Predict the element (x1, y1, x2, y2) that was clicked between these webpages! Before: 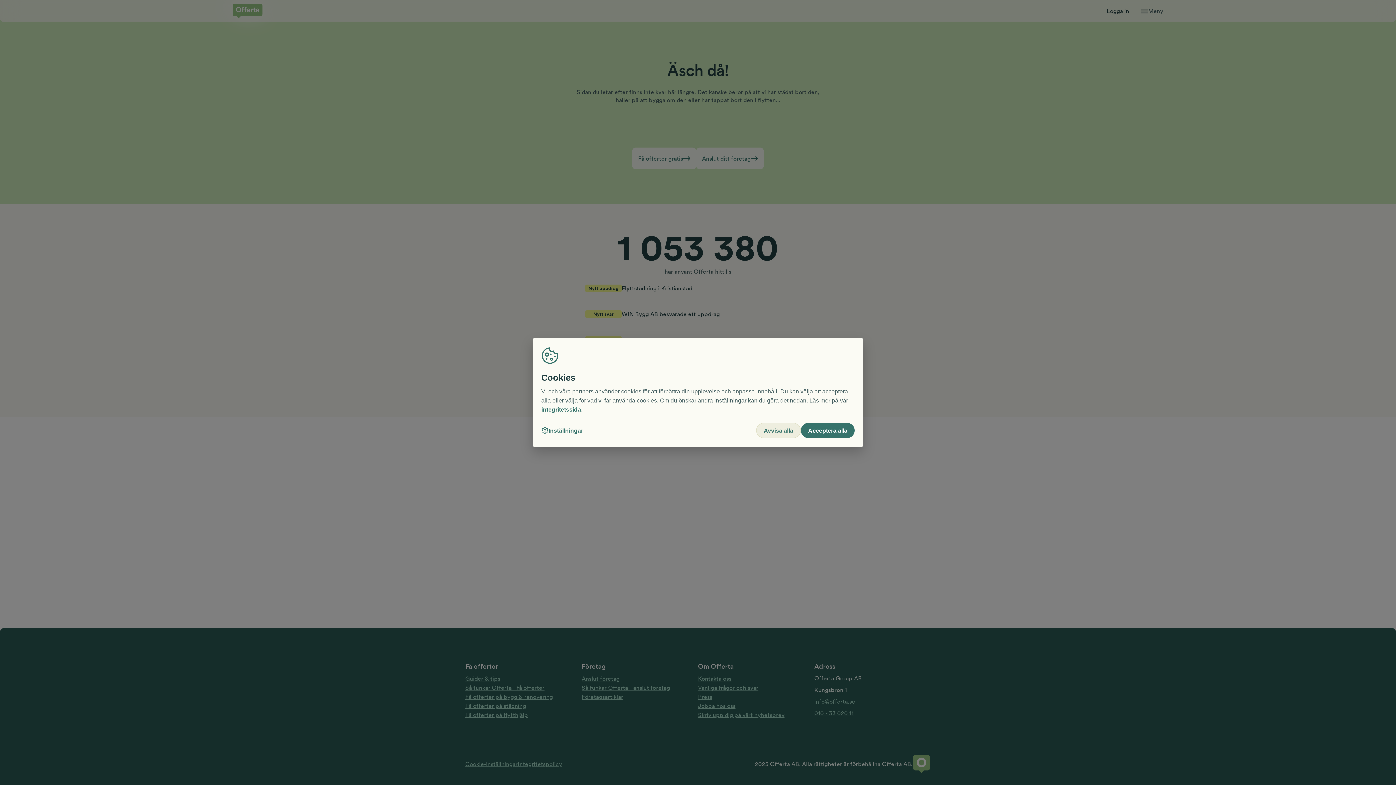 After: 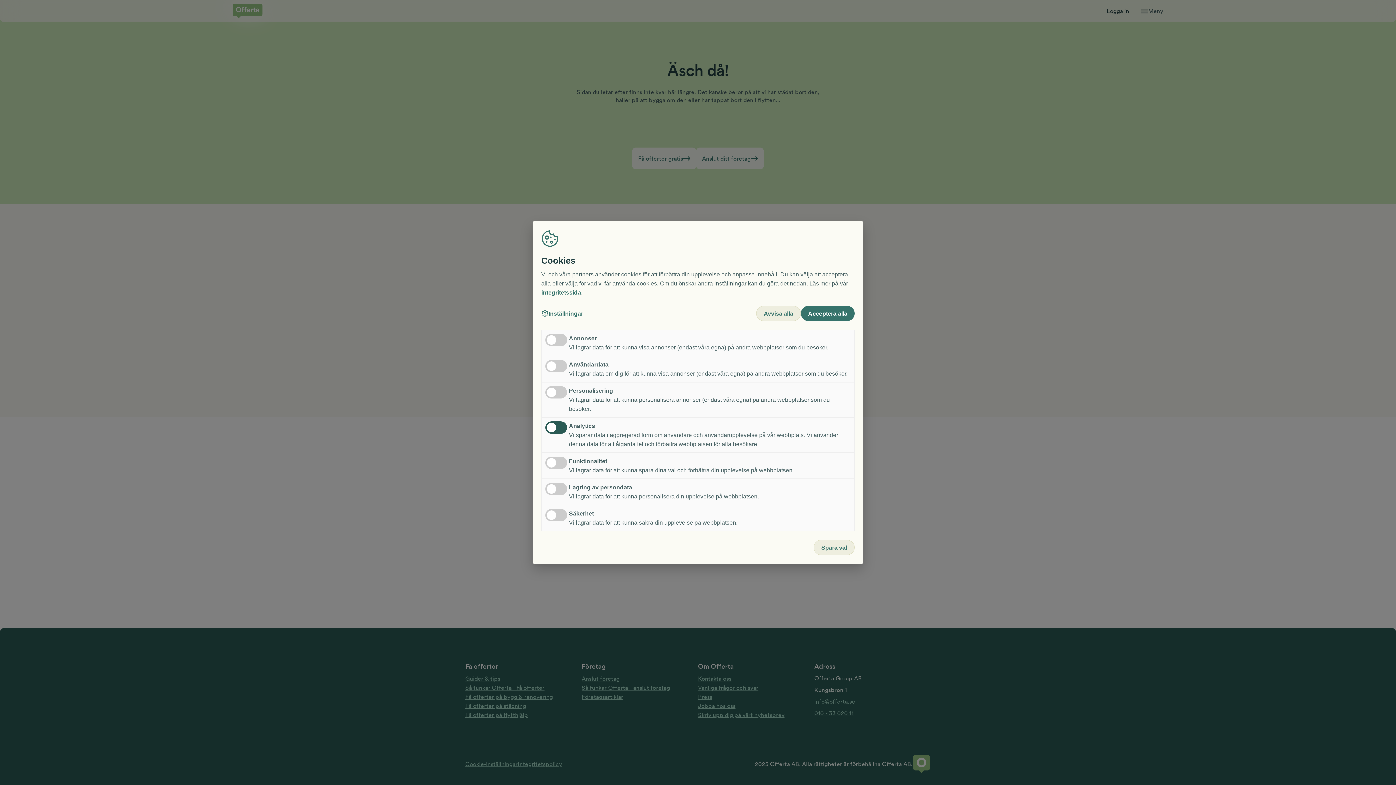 Action: bbox: (541, 426, 583, 435) label: Inställningar